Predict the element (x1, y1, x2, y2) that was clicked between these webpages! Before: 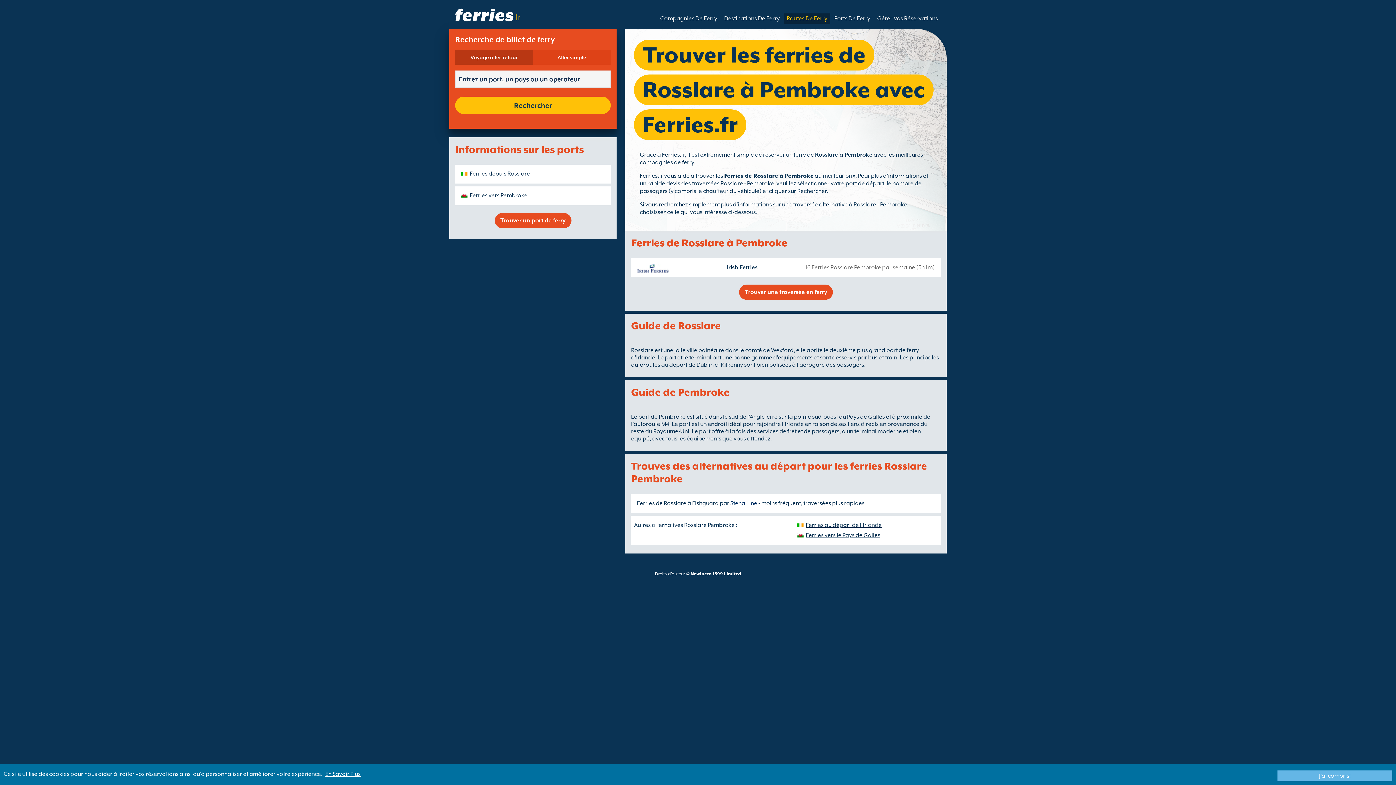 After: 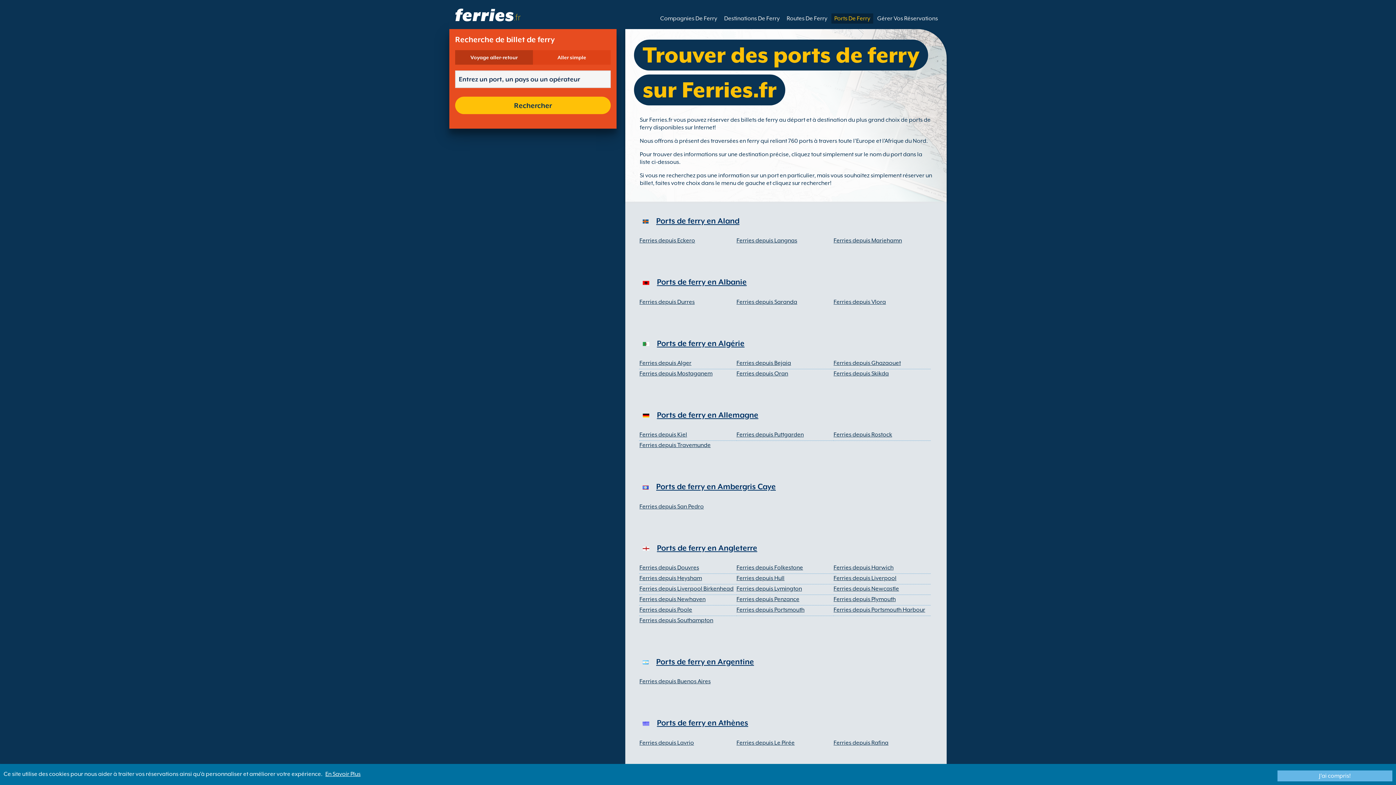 Action: label: Trouver un port de ferry bbox: (494, 213, 571, 228)